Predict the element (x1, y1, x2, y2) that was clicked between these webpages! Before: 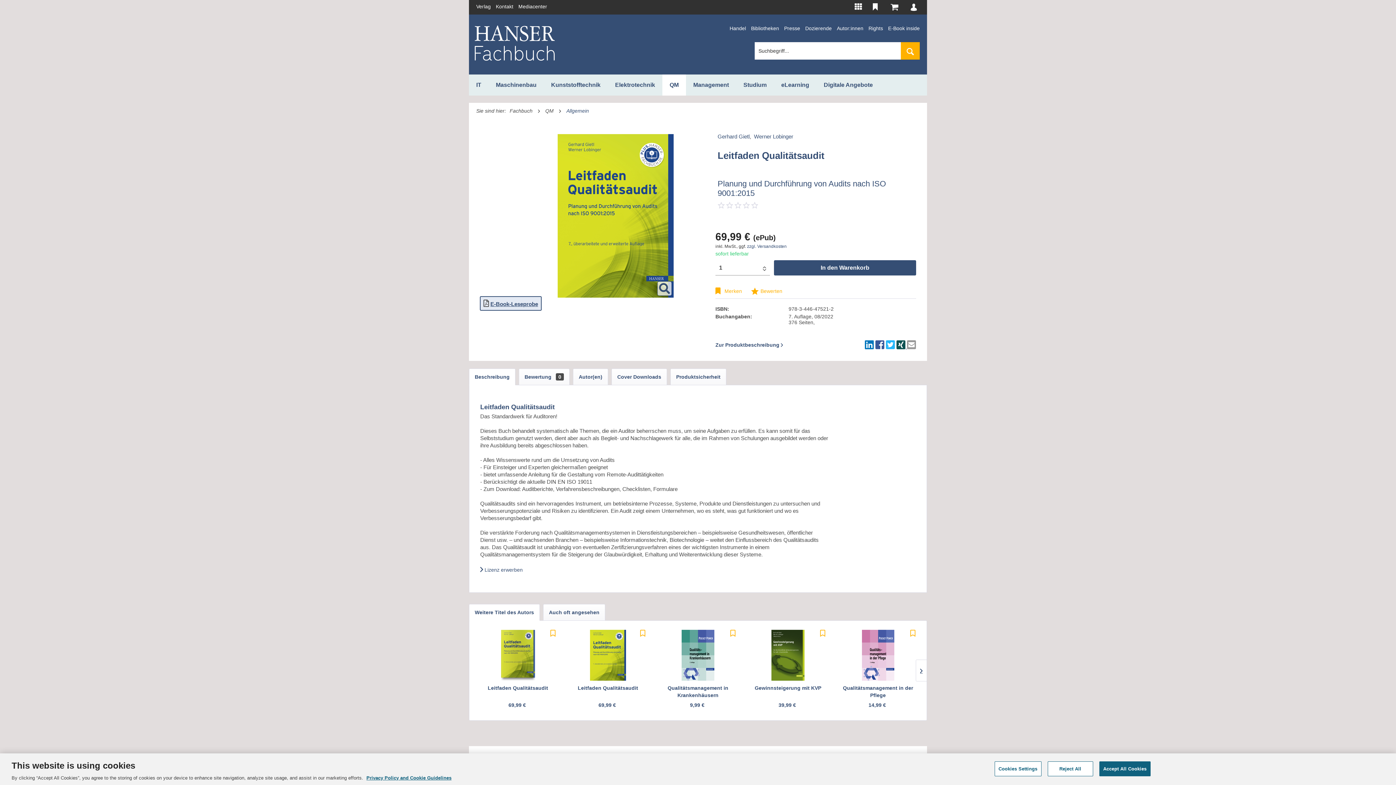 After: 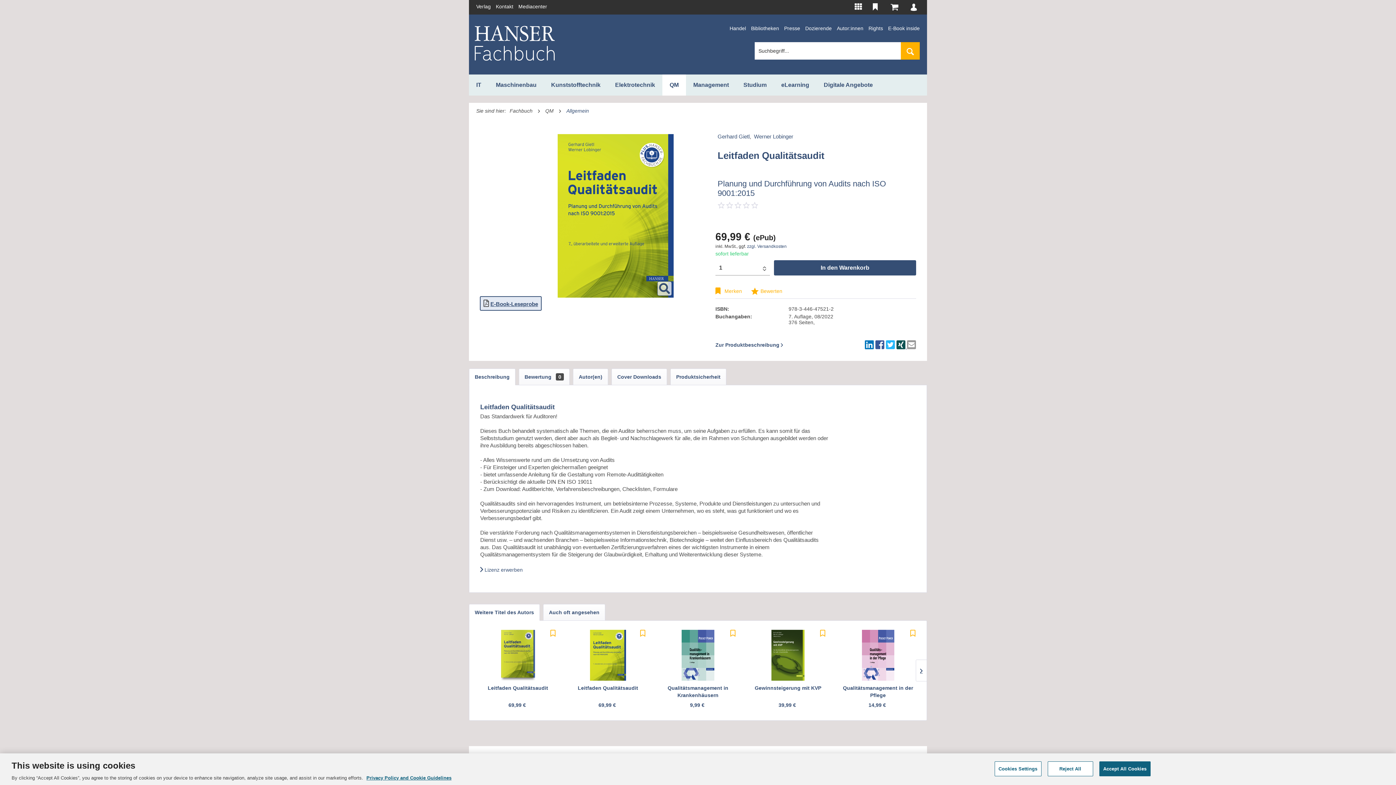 Action: label: E-Book-Leseprobe bbox: (490, 301, 538, 307)